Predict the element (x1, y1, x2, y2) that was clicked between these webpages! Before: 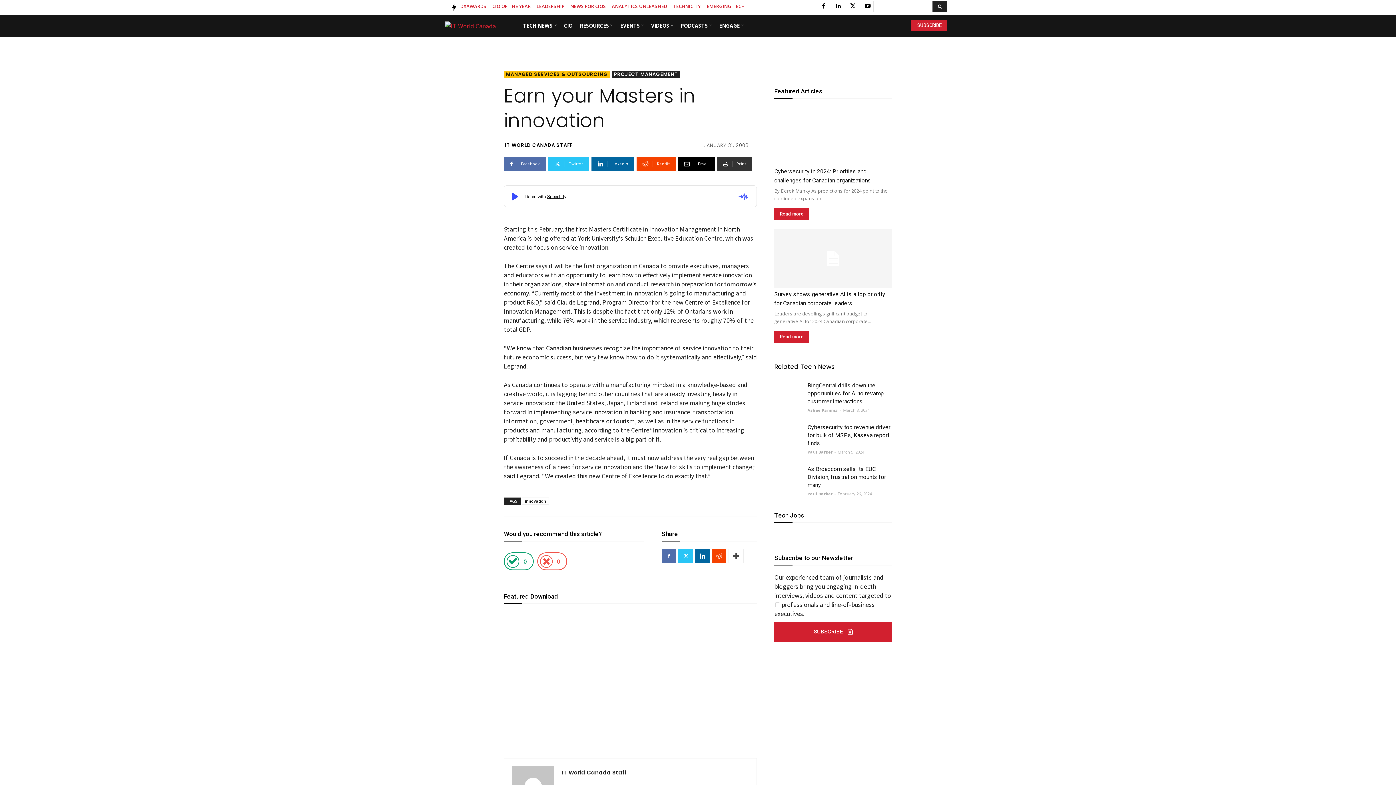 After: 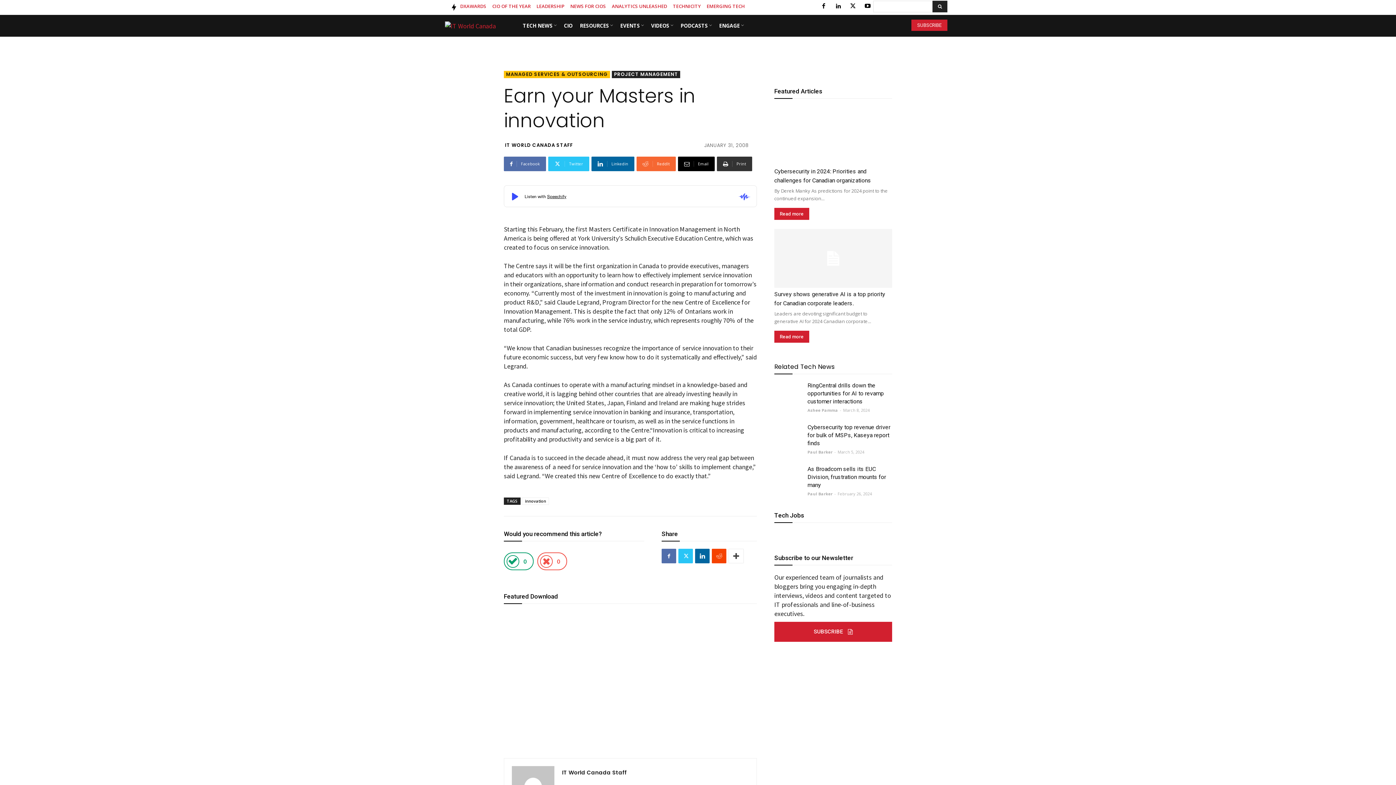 Action: label: ReddIt bbox: (636, 156, 676, 171)